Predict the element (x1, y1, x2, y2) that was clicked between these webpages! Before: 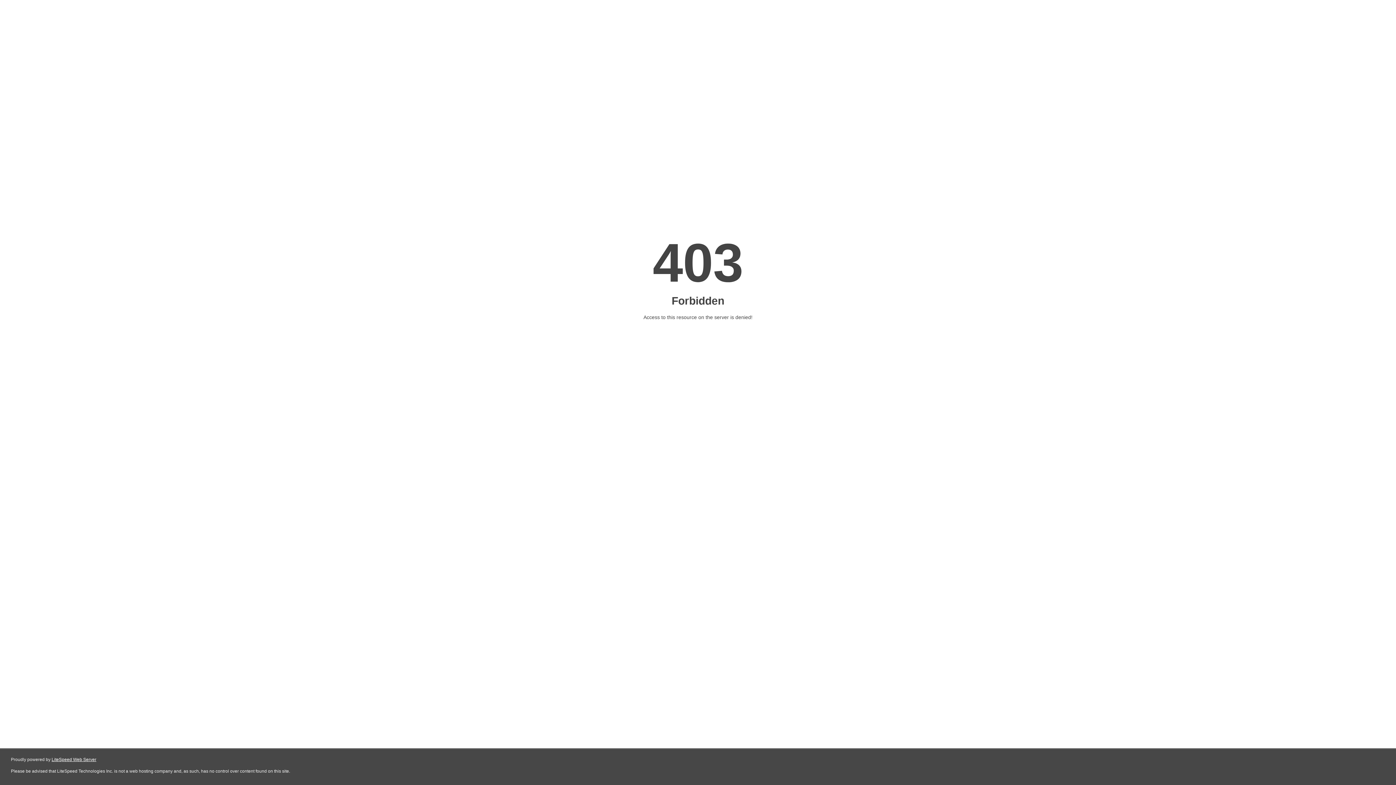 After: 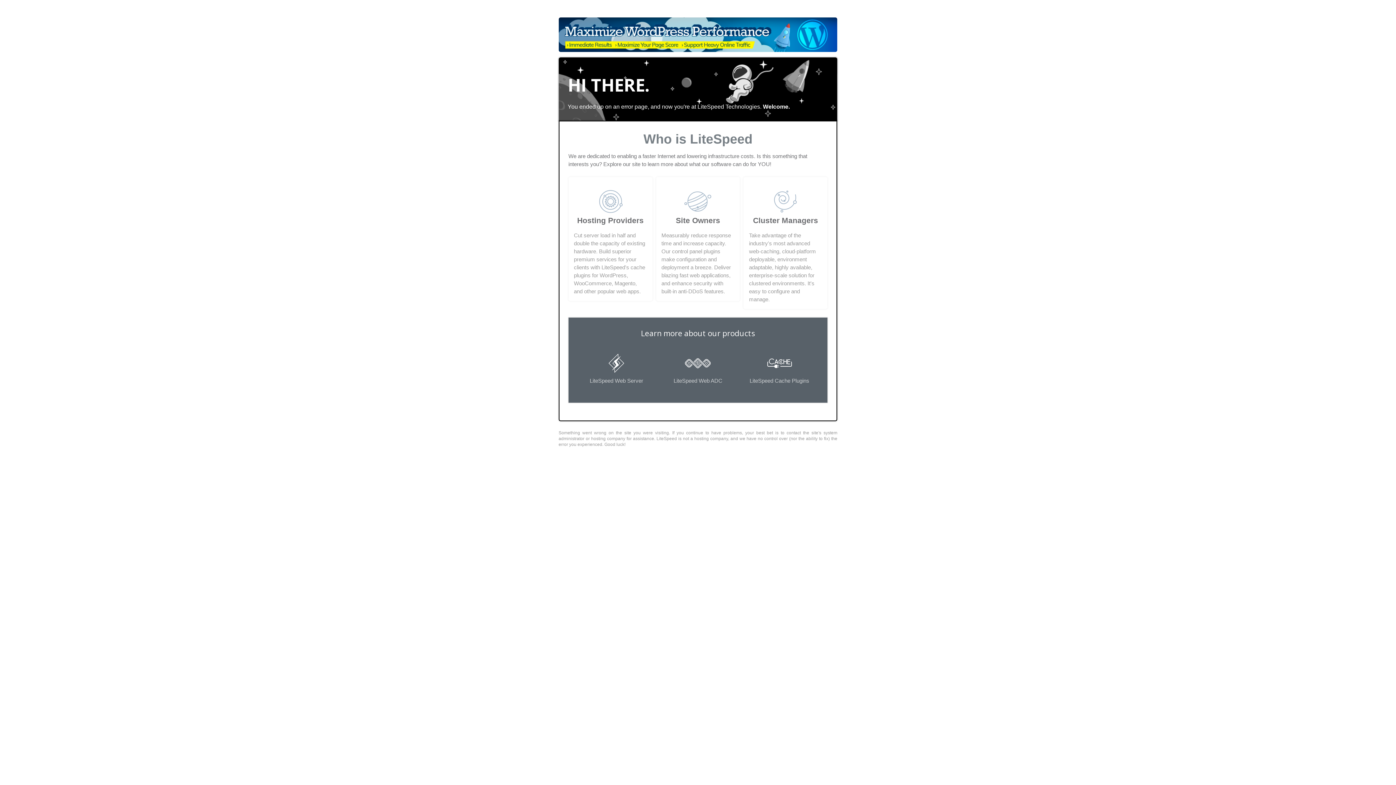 Action: bbox: (51, 757, 96, 762) label: LiteSpeed Web Server